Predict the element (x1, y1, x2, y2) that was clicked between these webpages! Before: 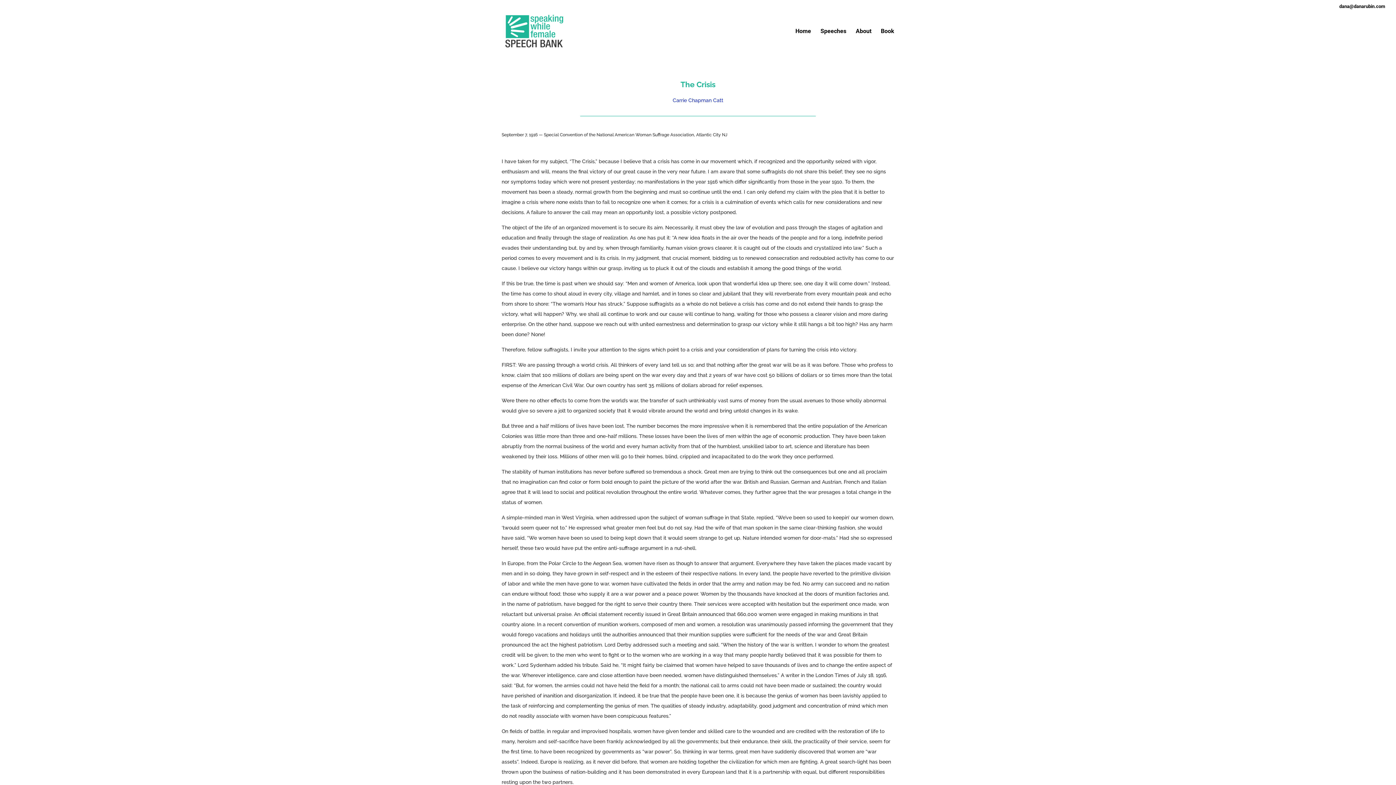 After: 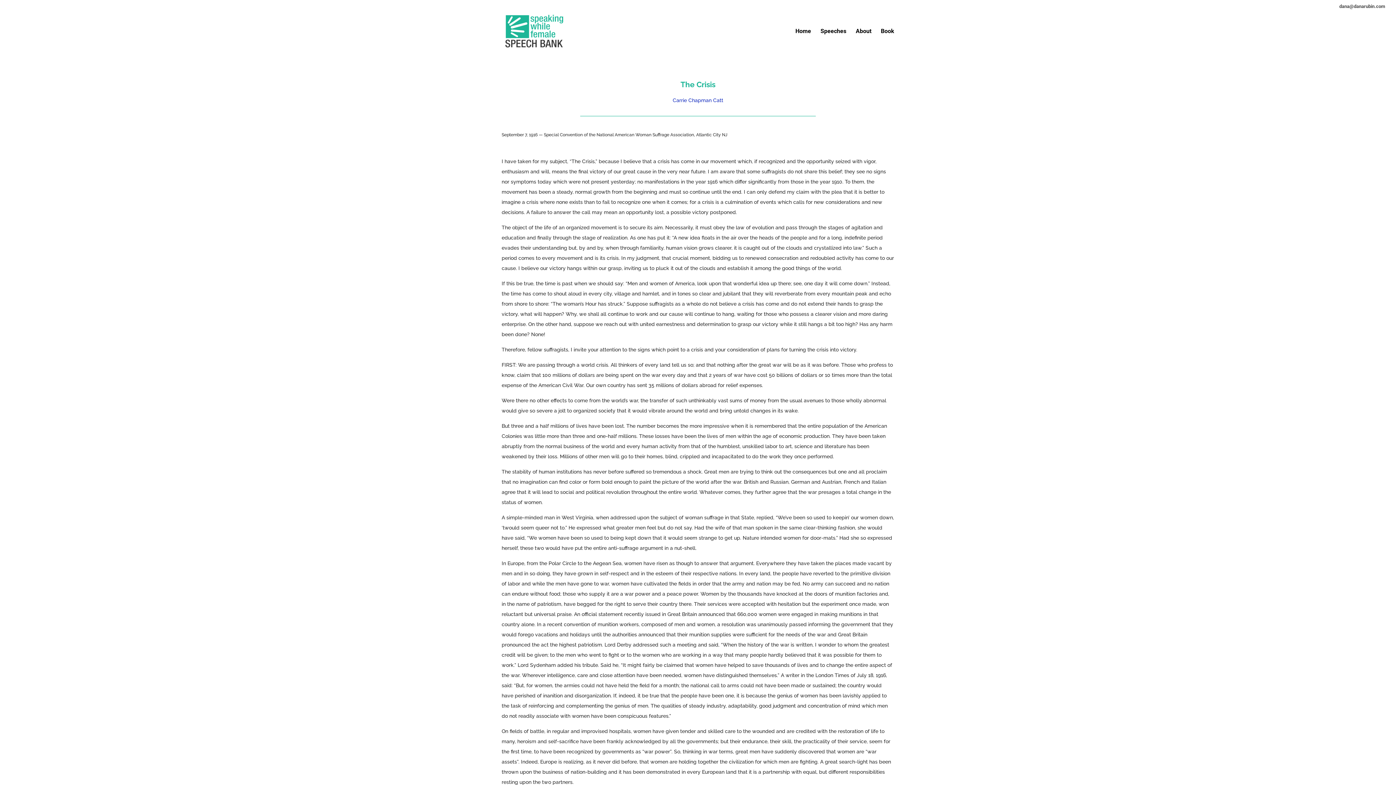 Action: bbox: (1338, 3, 1385, 9) label: dana@danarubin.com